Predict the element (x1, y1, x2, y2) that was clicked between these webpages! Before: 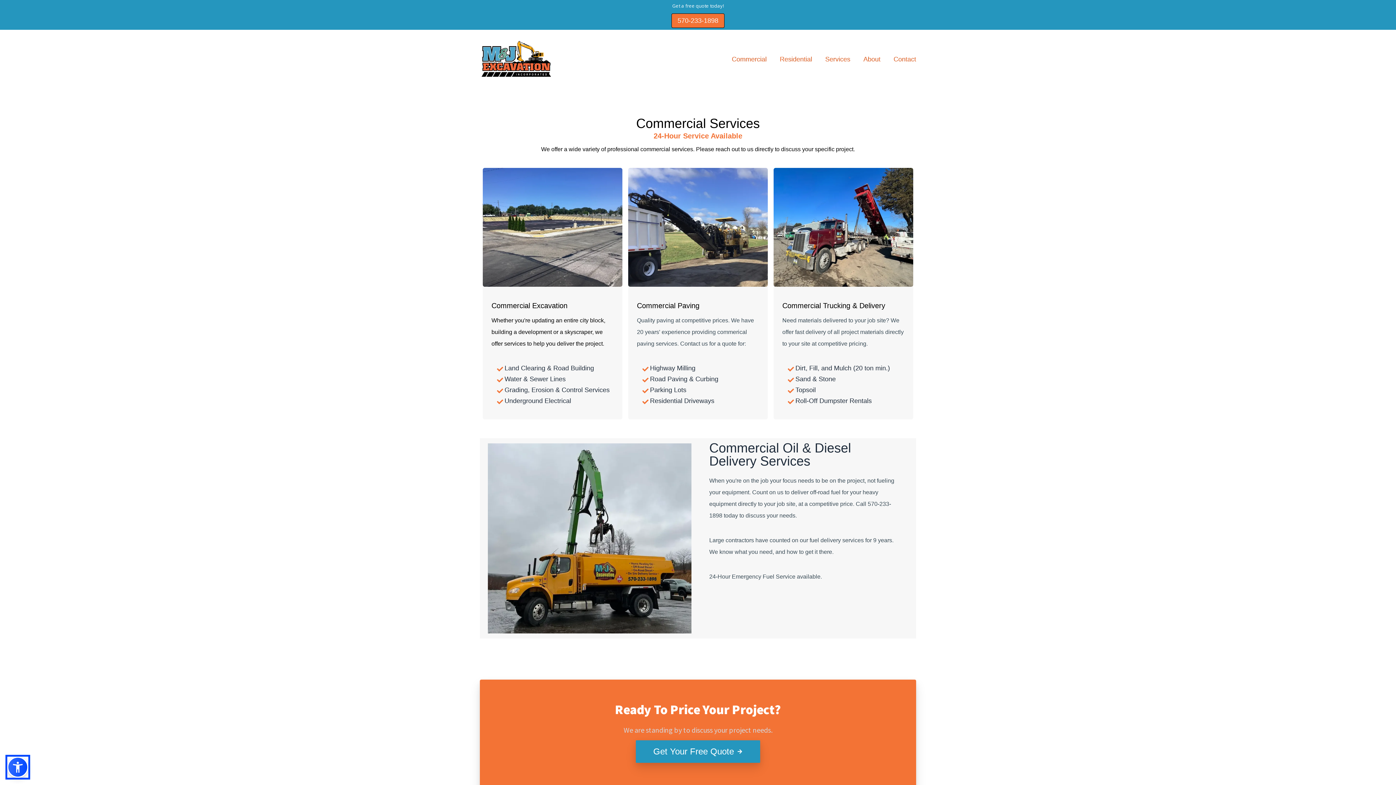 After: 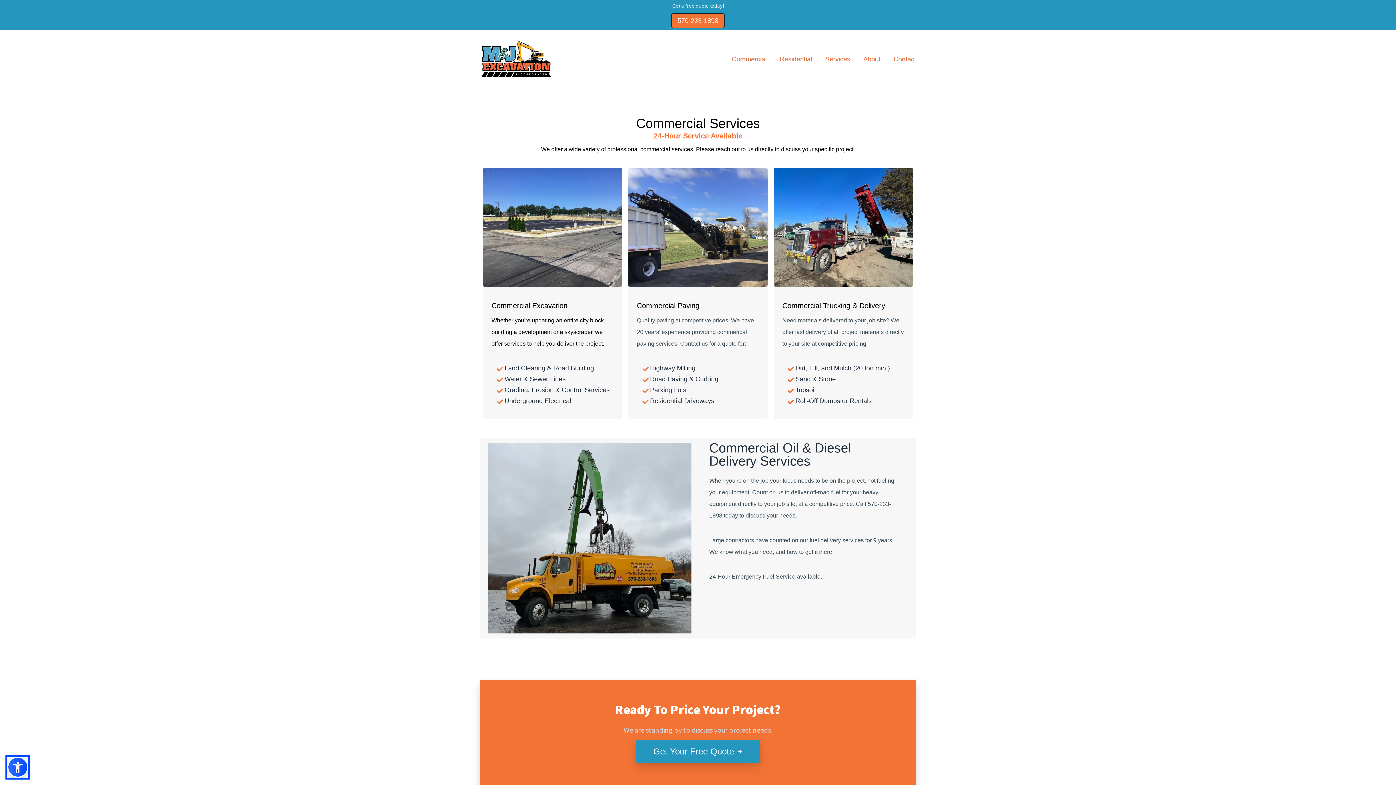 Action: bbox: (642, 366, 648, 372)